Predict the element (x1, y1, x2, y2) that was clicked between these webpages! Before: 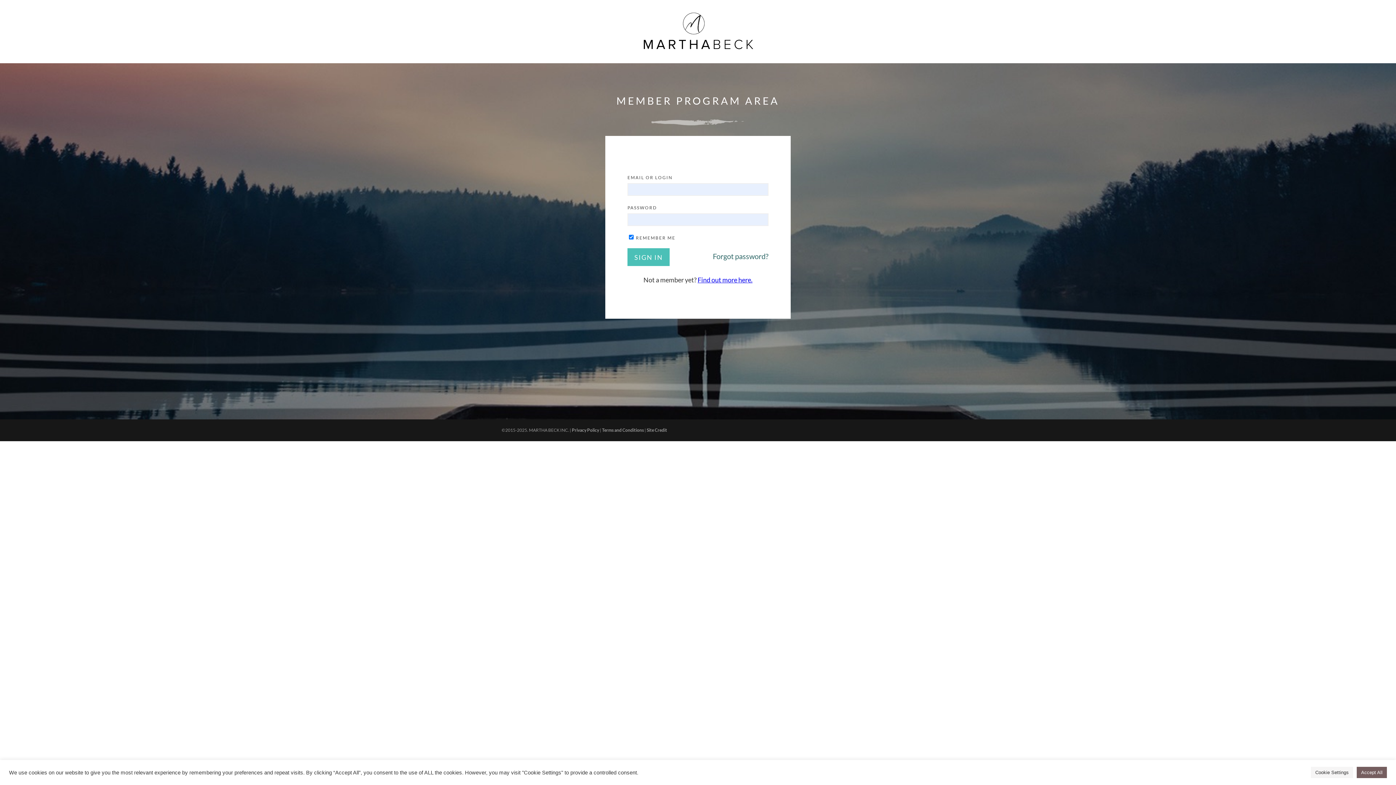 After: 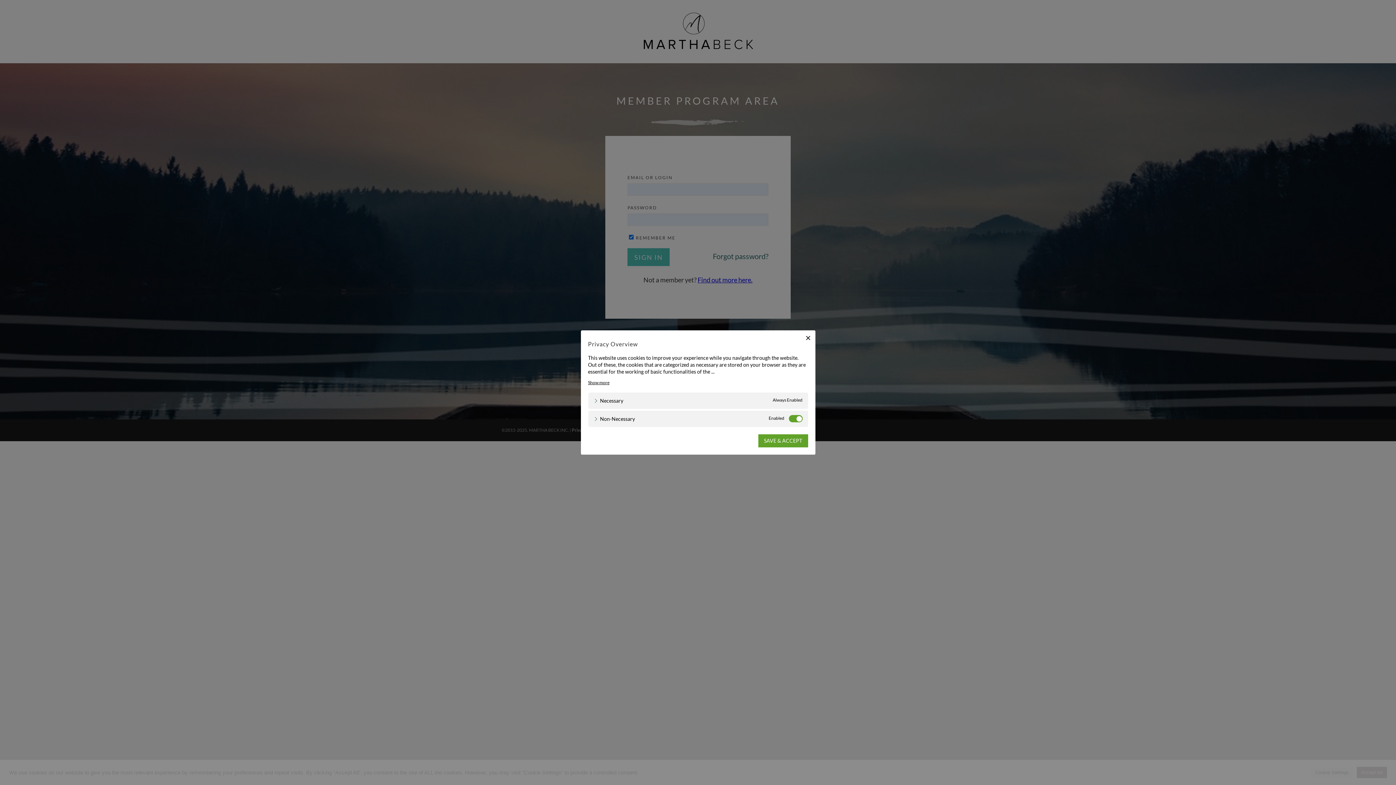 Action: label: Cookie Settings bbox: (1311, 767, 1353, 778)